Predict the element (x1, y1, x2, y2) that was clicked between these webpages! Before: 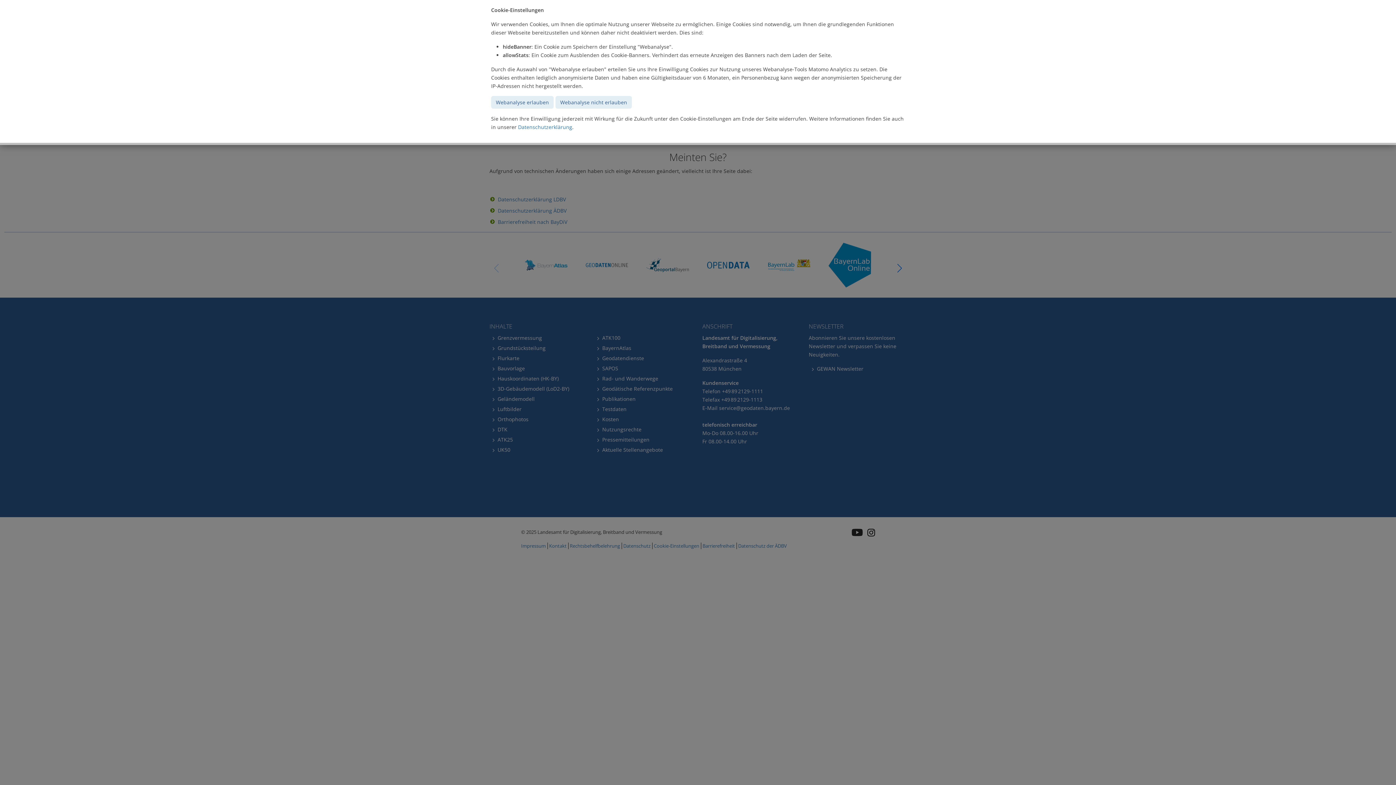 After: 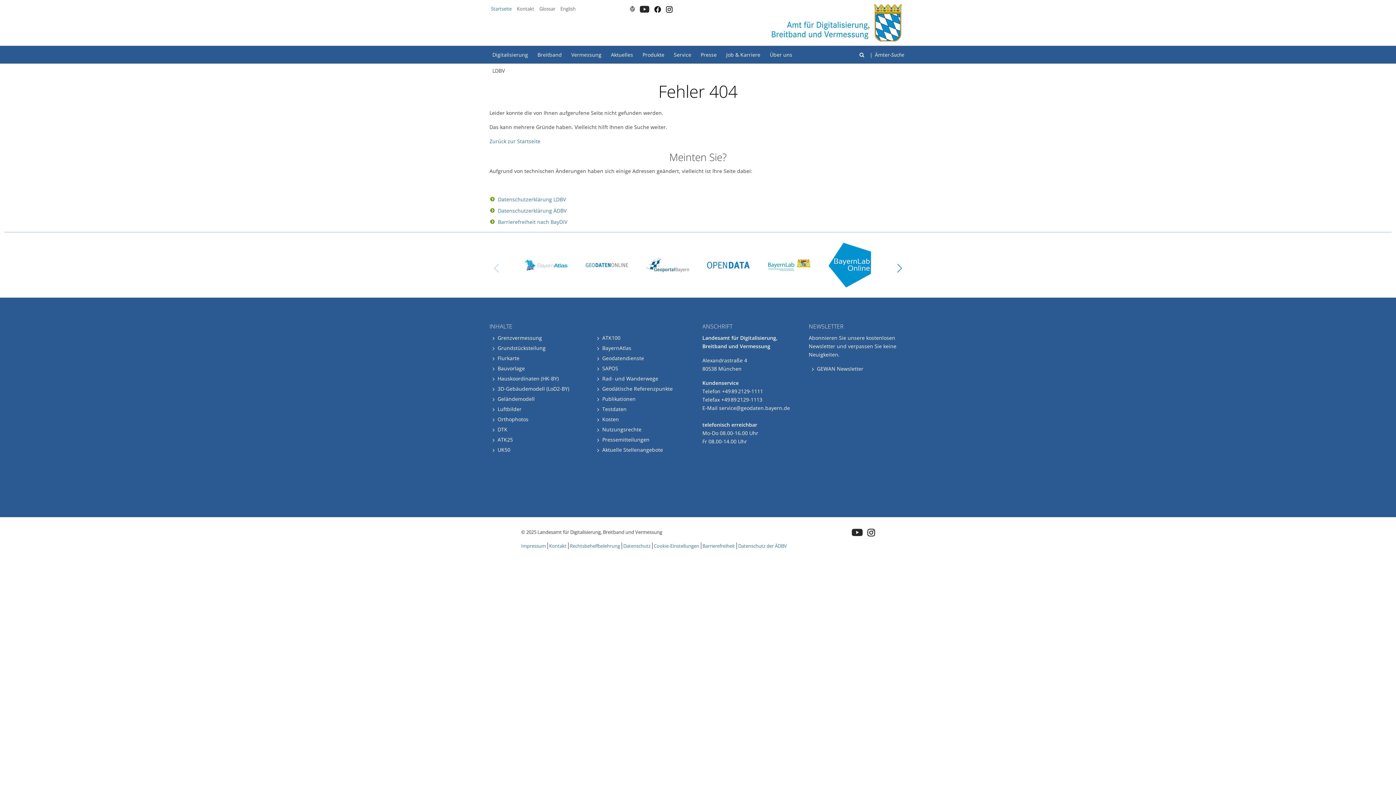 Action: label: Webanalyse nicht erlauben bbox: (555, 96, 632, 108)